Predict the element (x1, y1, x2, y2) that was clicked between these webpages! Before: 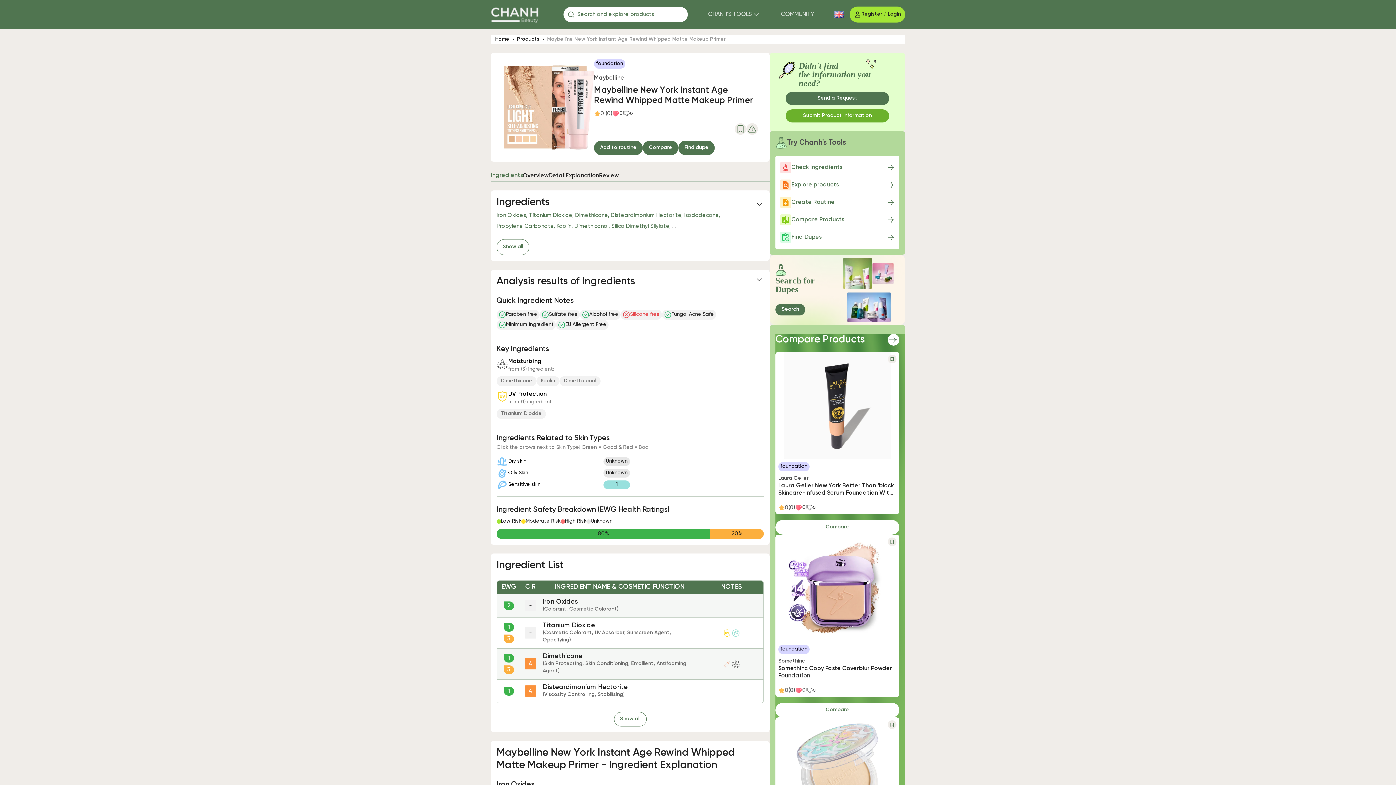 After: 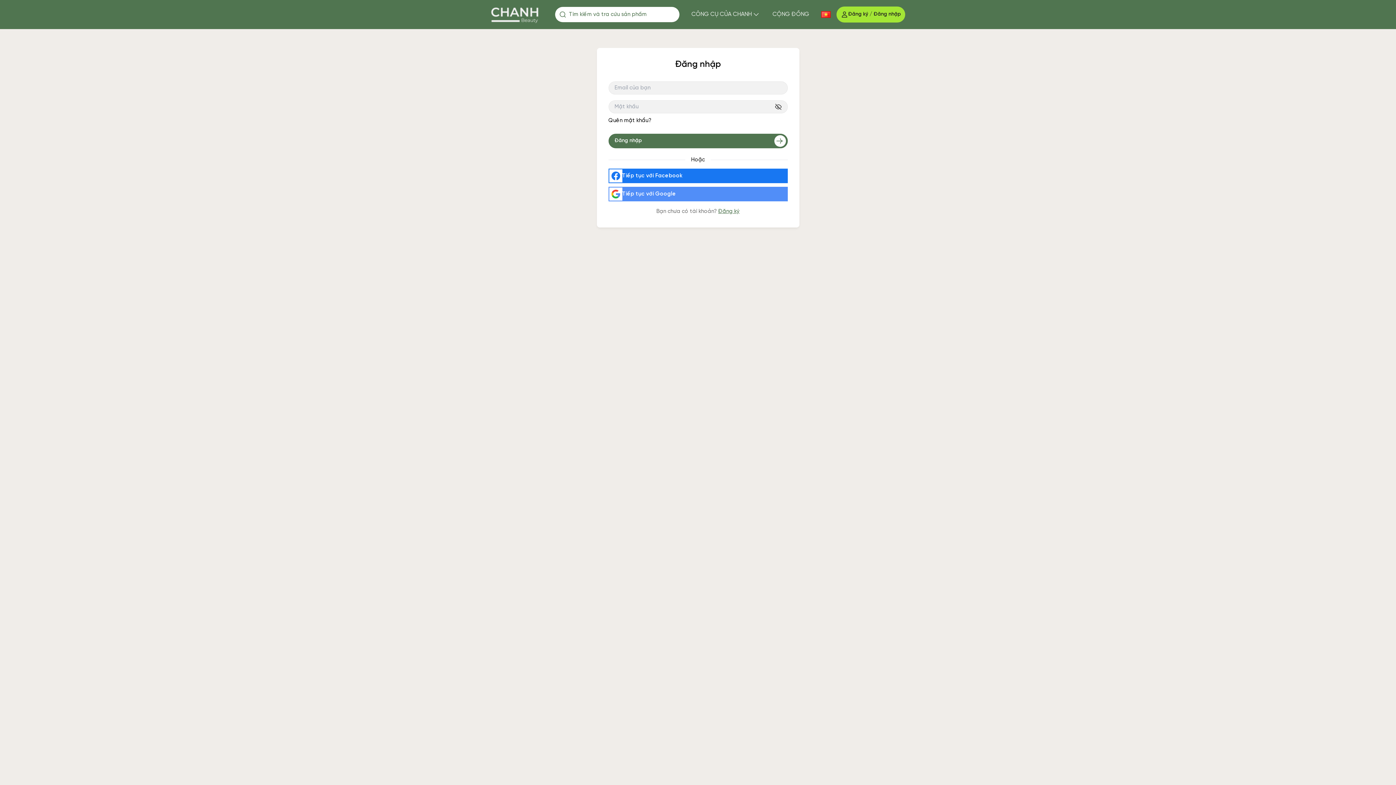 Action: bbox: (775, 193, 899, 211) label: Create Routine